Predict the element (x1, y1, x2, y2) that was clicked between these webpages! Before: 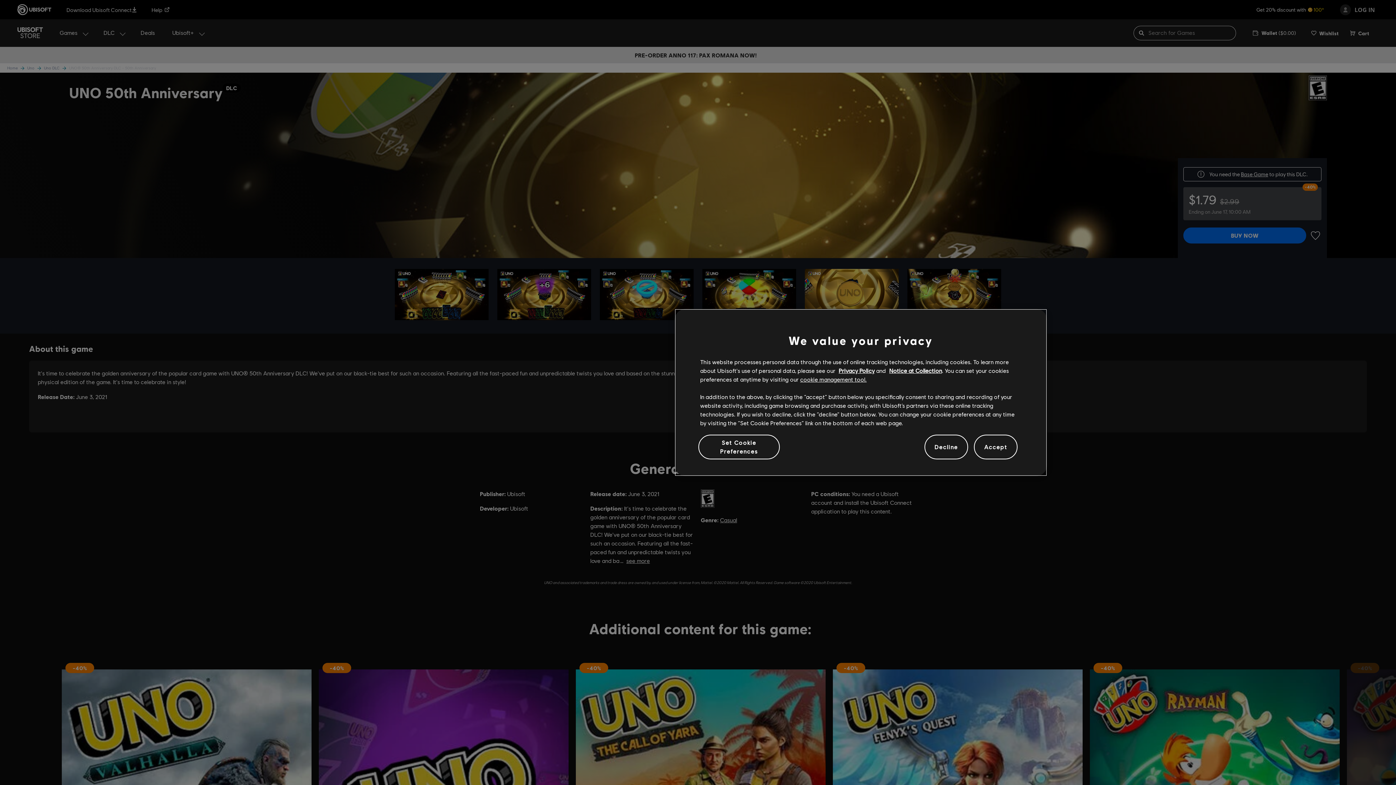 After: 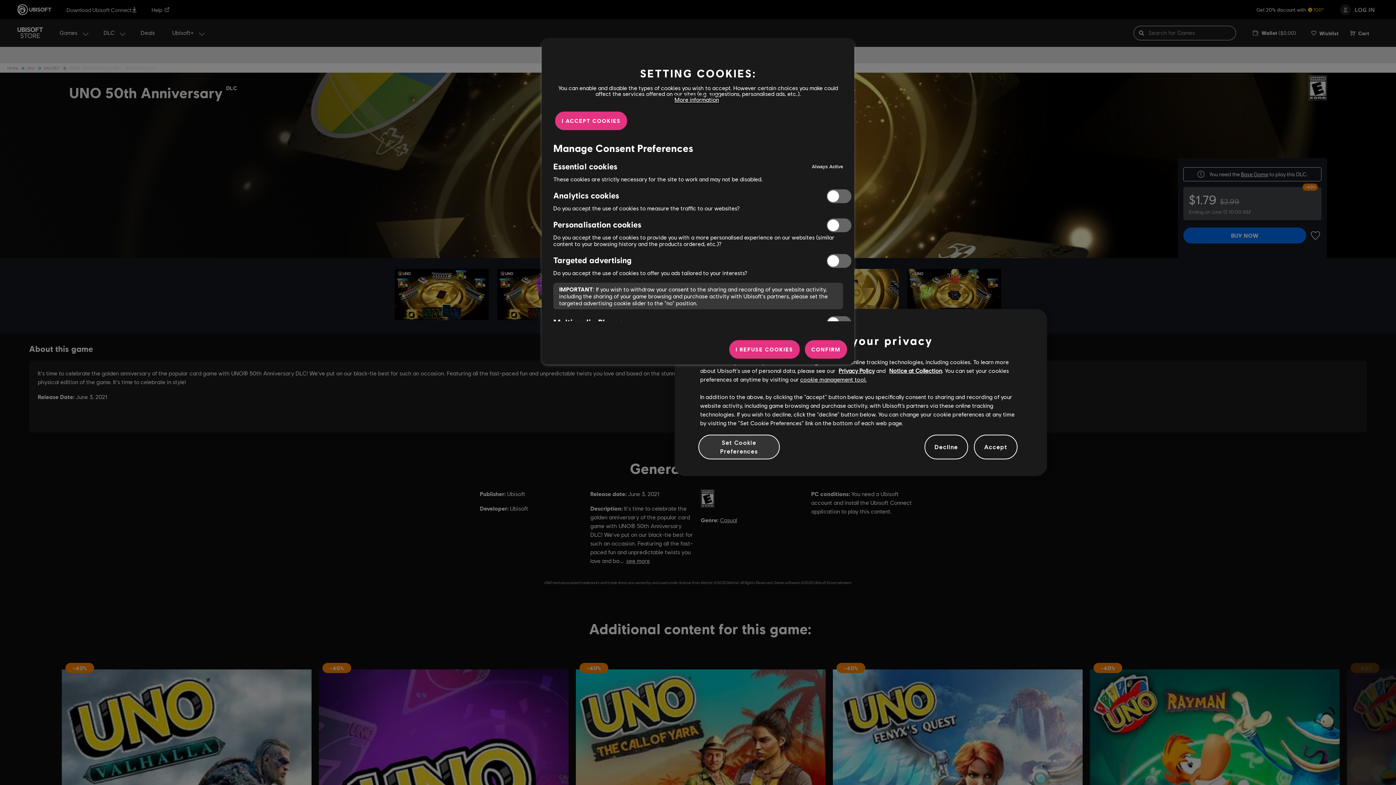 Action: label: Set Cookie Preferences bbox: (698, 434, 779, 459)